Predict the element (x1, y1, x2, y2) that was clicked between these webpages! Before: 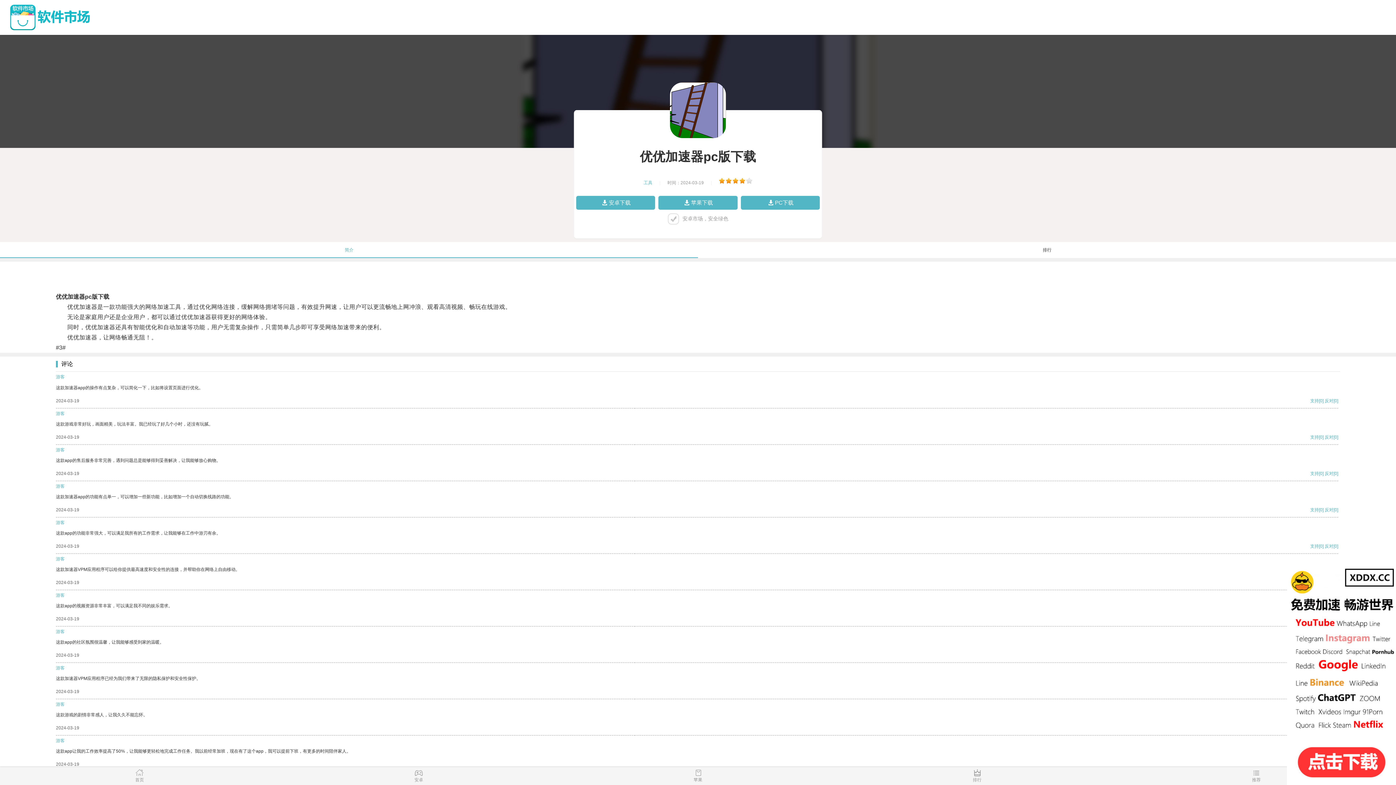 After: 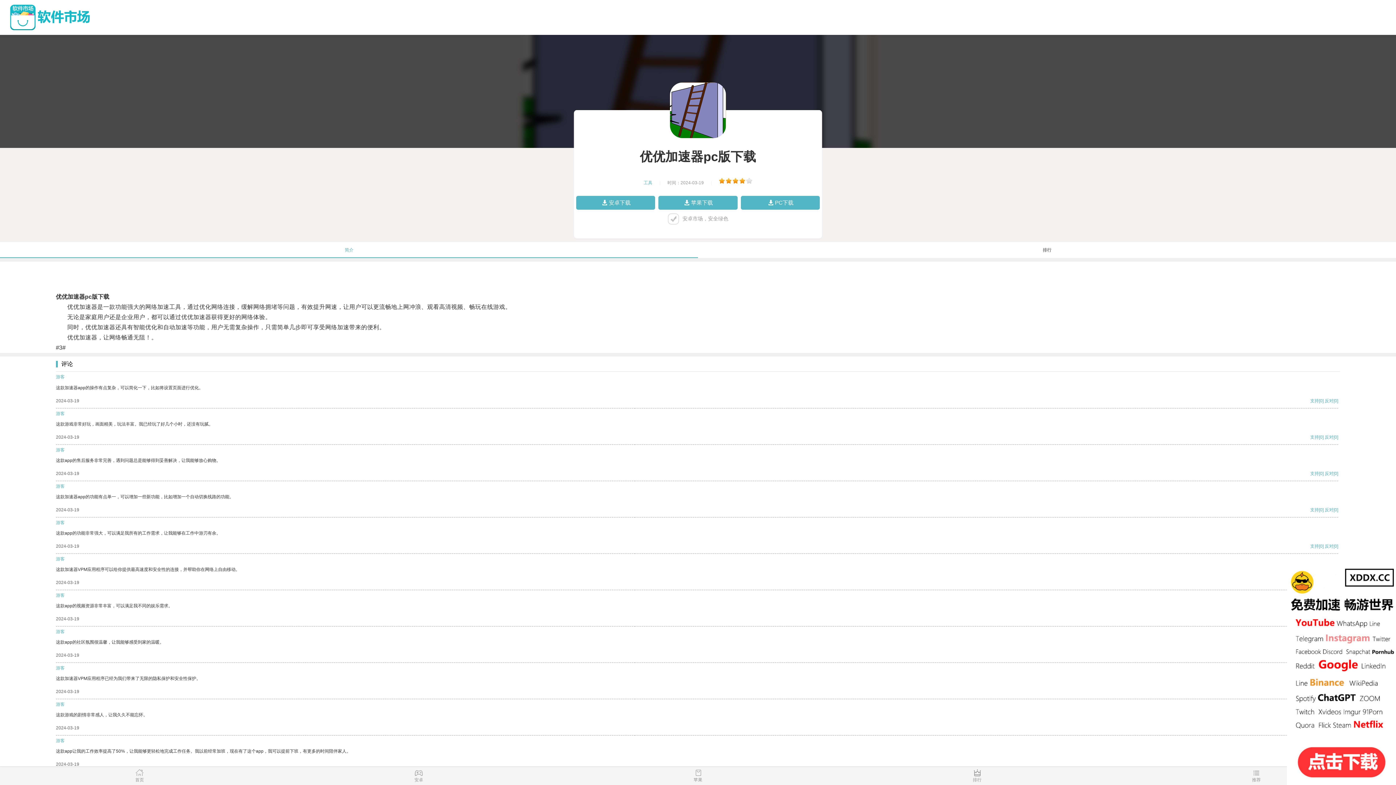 Action: bbox: (1310, 543, 1319, 549) label: 支持